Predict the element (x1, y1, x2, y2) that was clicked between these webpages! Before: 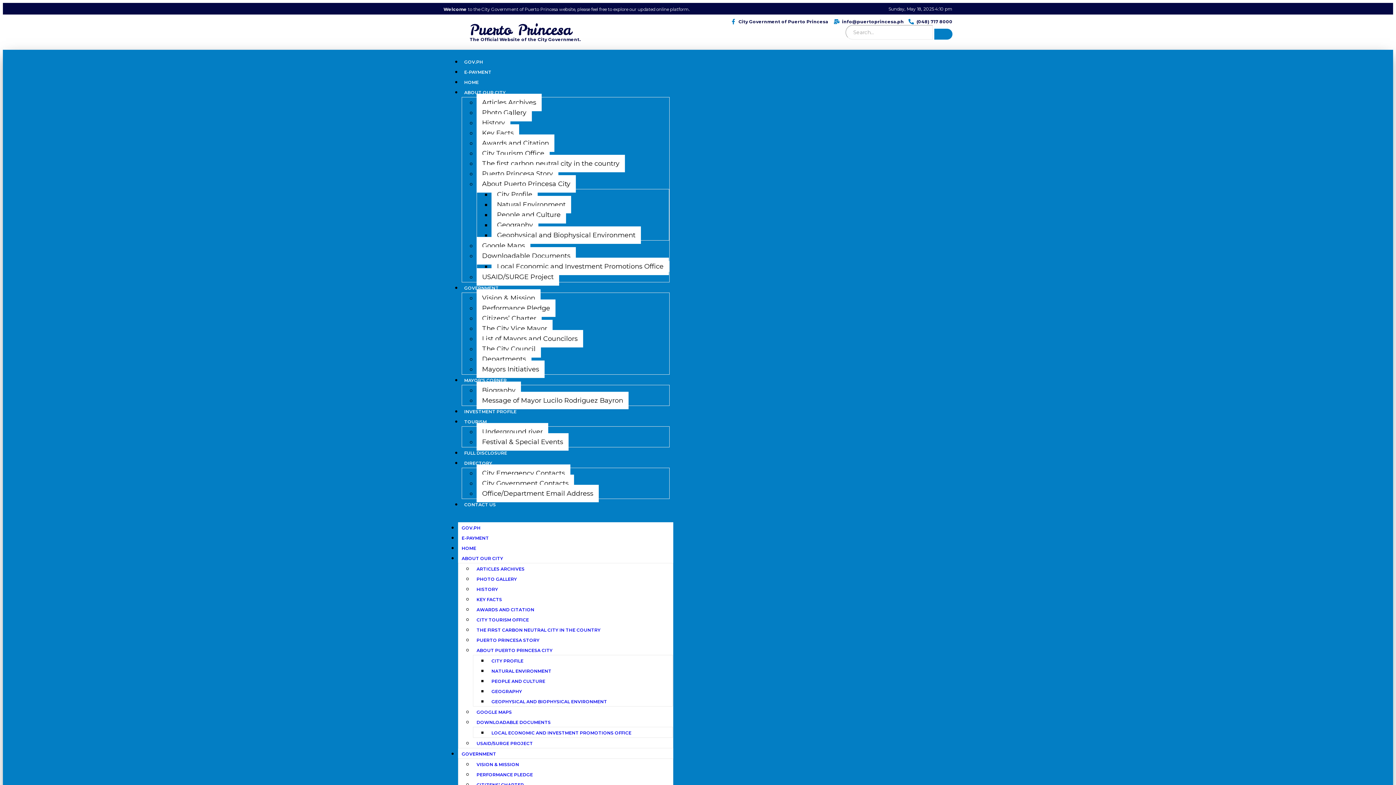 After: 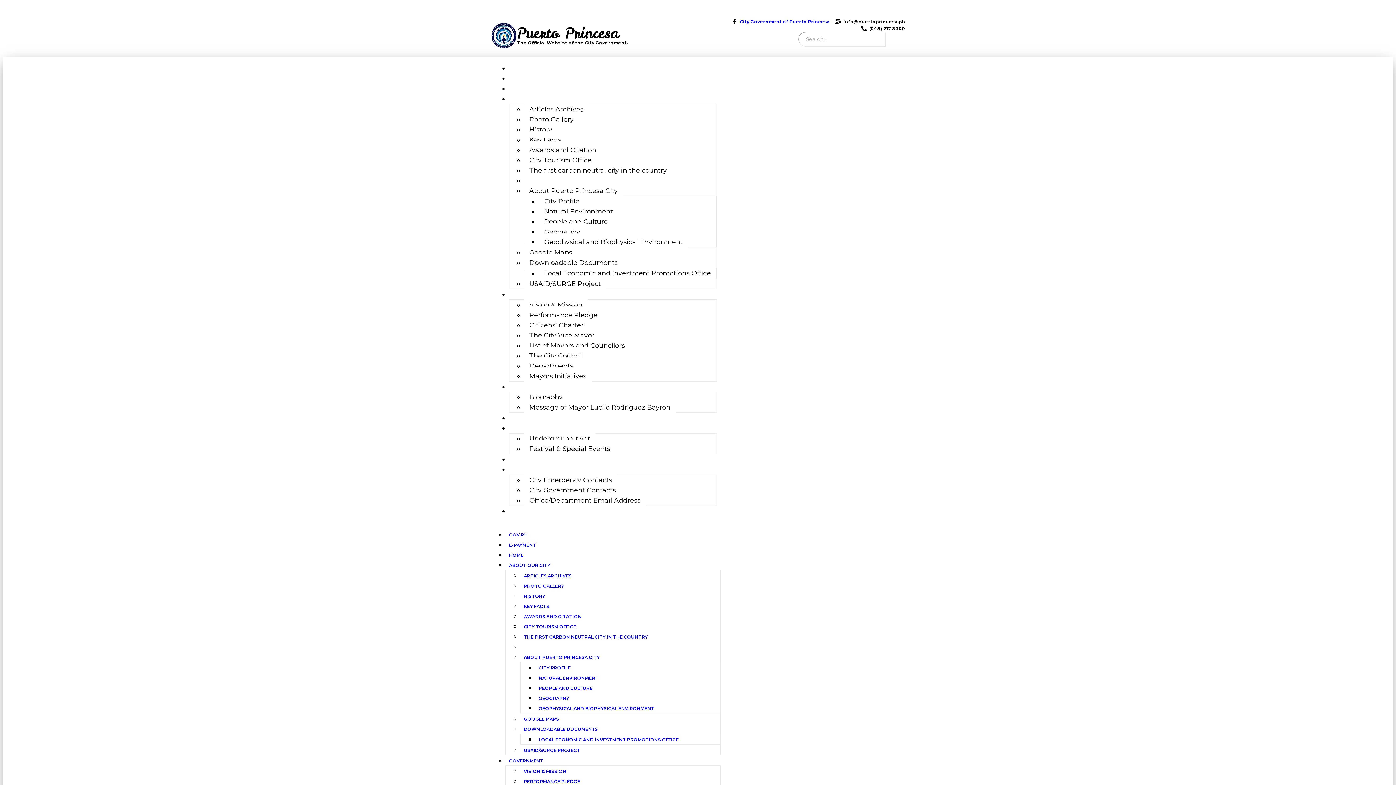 Action: label: Puerto Princesa Story bbox: (476, 165, 558, 182)